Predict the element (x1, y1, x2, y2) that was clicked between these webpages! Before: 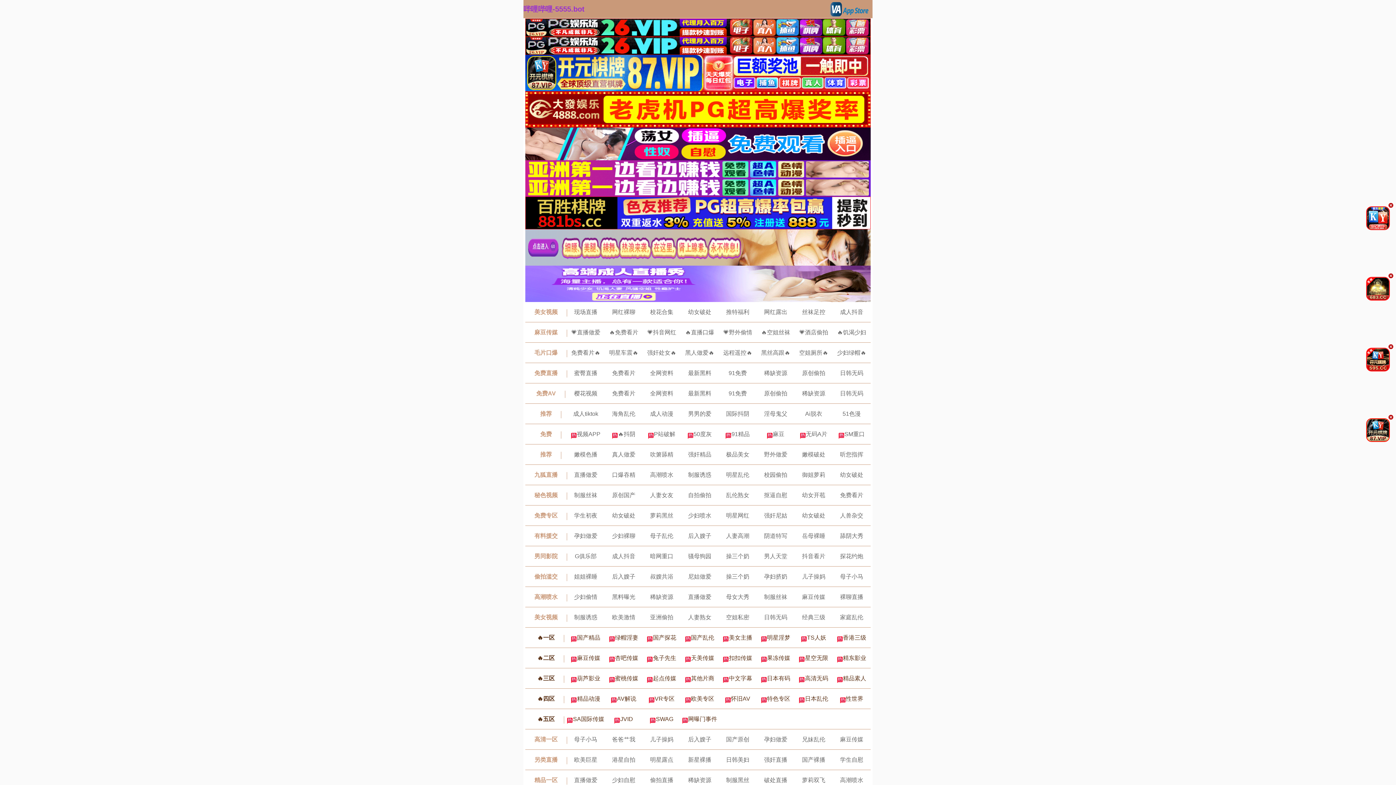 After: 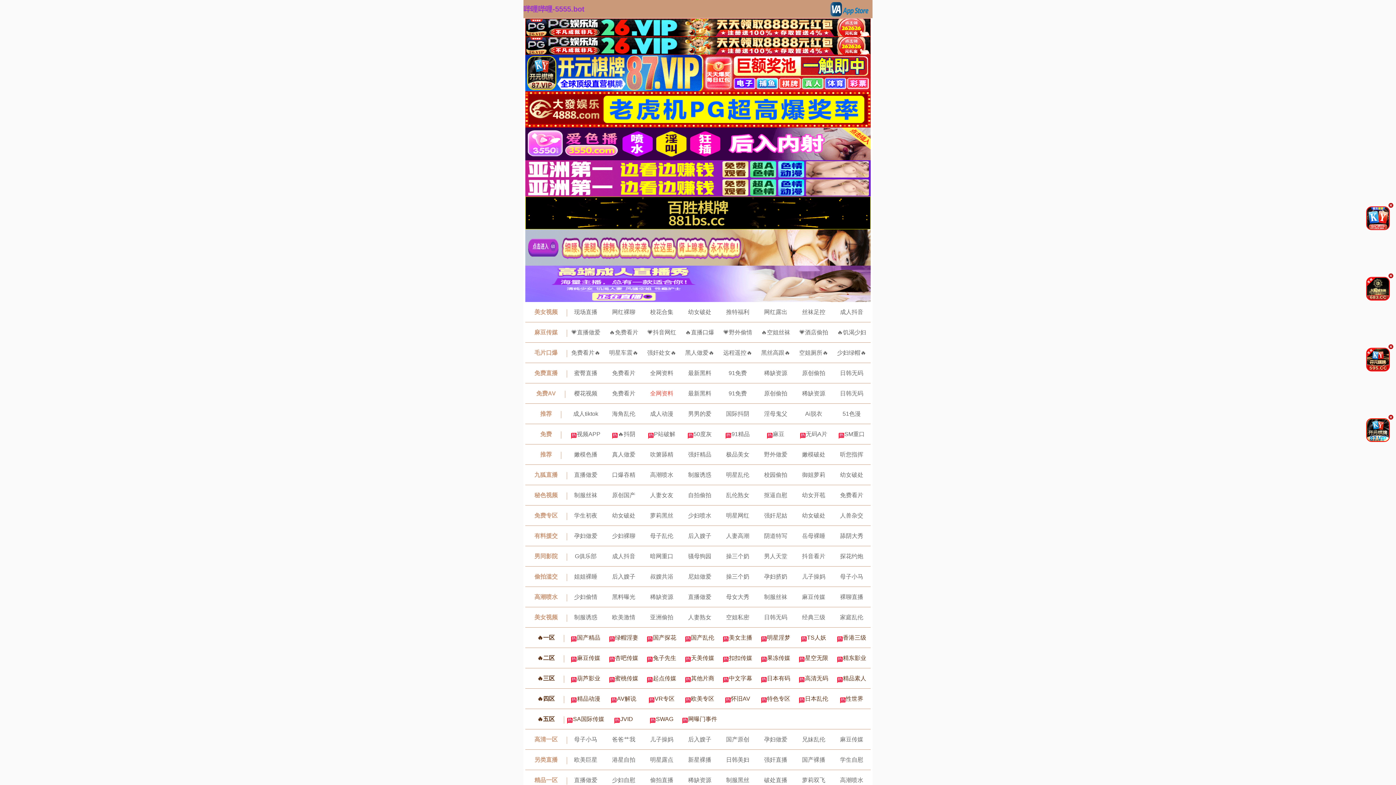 Action: bbox: (650, 390, 673, 396) label: 全网资料